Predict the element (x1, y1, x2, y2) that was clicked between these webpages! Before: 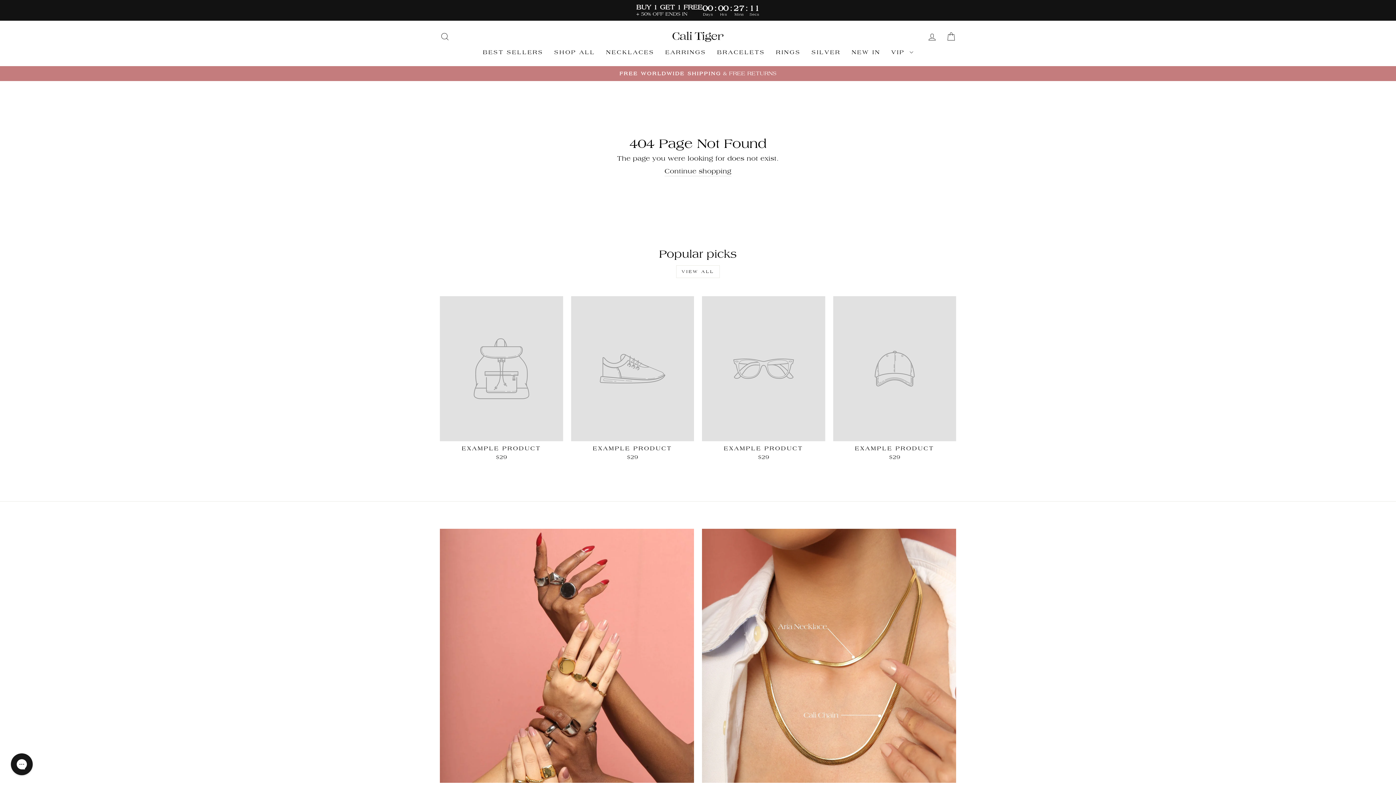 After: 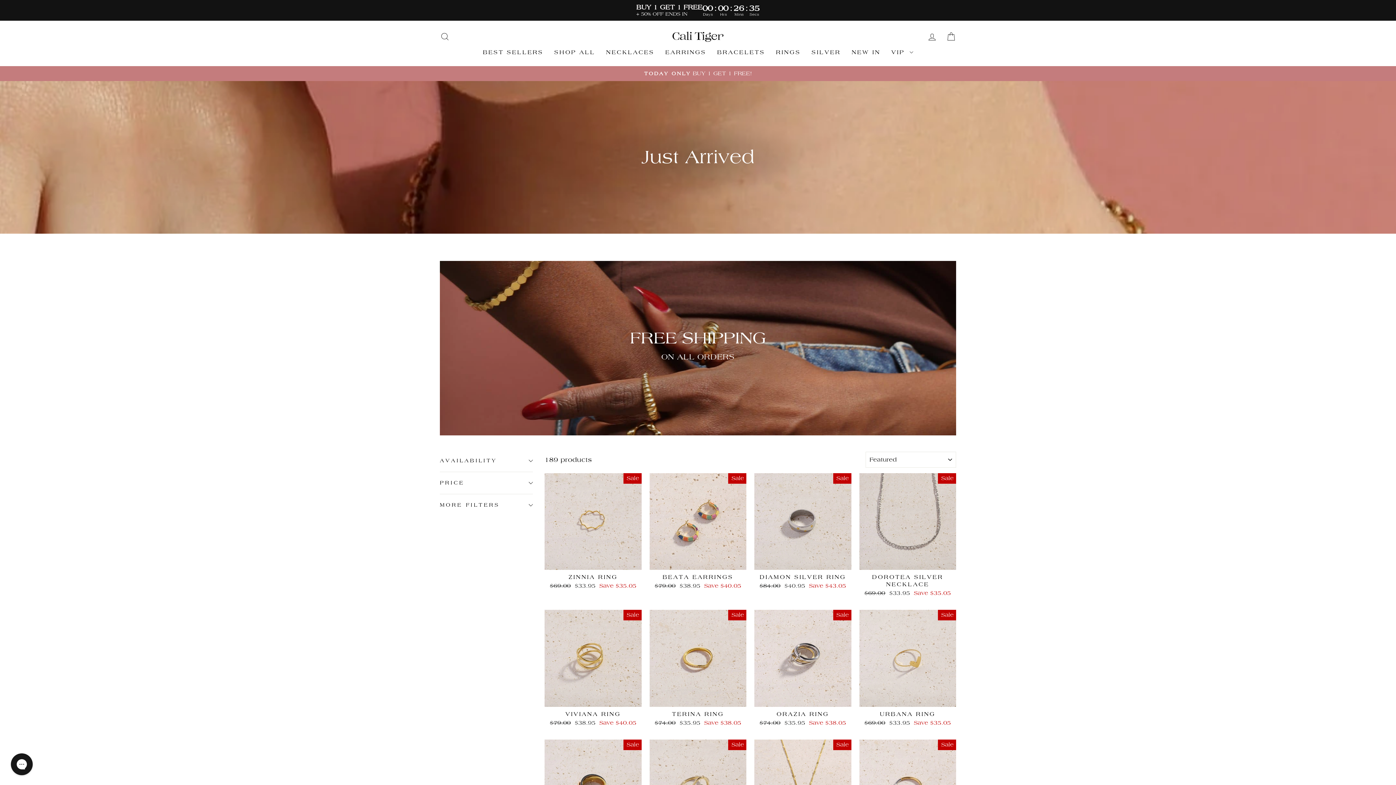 Action: label: NEW IN bbox: (846, 45, 886, 58)